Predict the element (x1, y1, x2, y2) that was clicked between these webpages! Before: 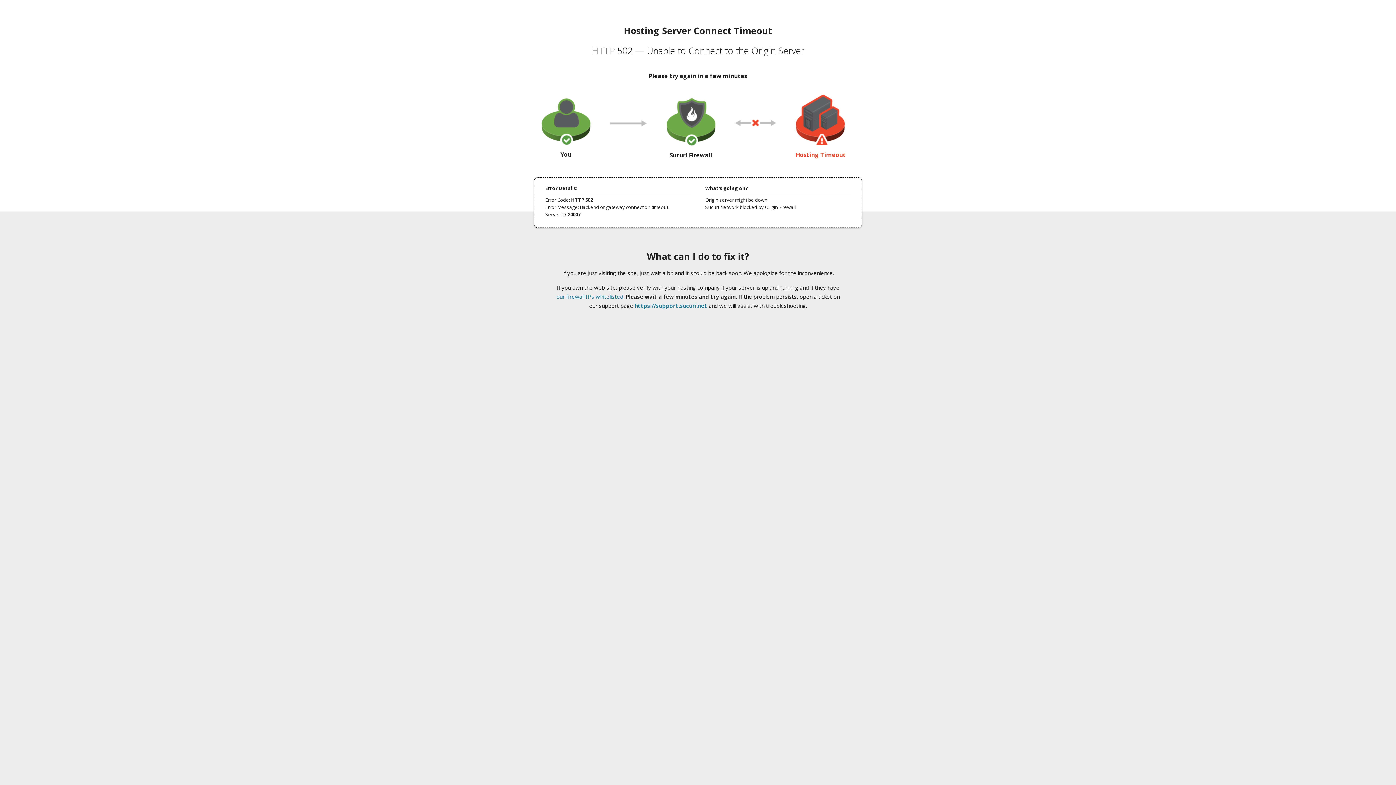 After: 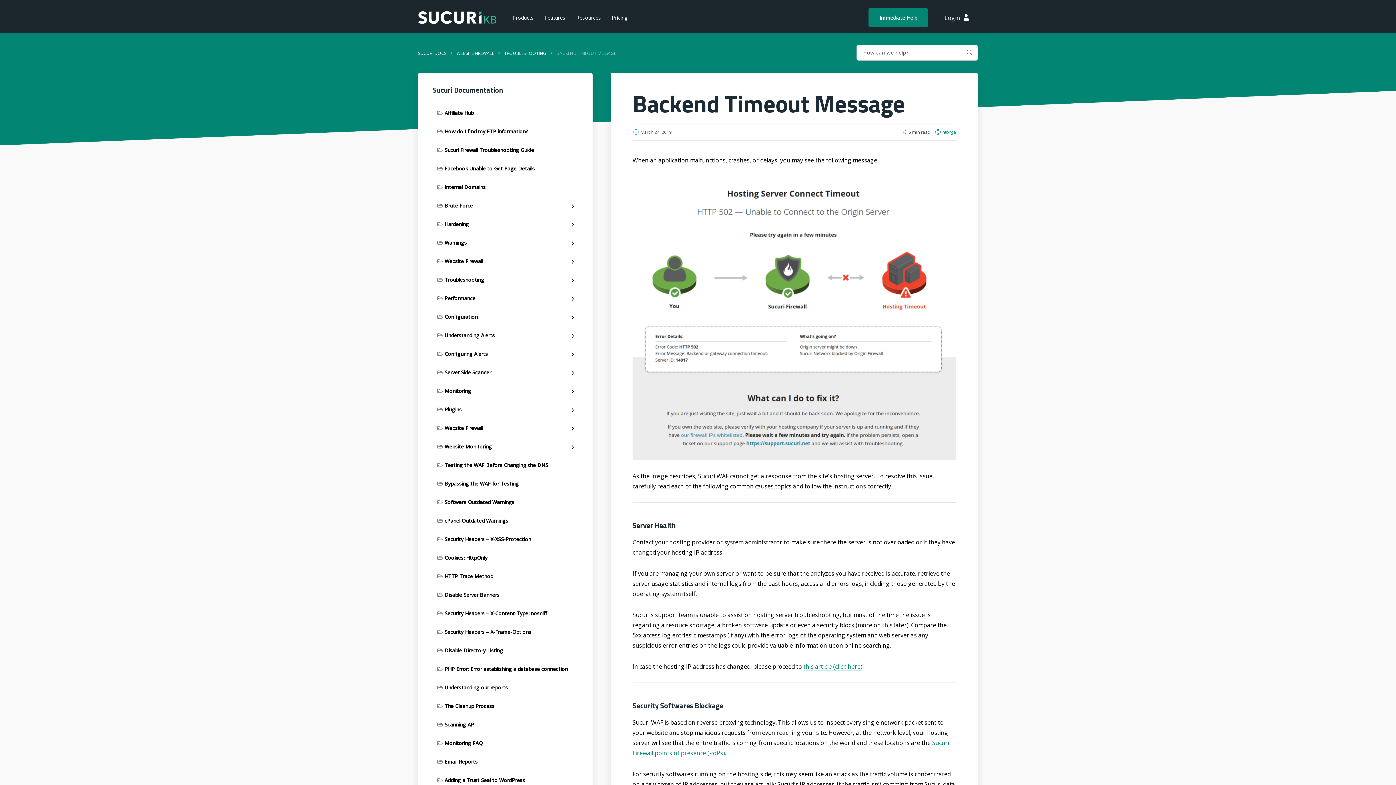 Action: bbox: (556, 293, 623, 300) label: our firewall IPs whitelisted